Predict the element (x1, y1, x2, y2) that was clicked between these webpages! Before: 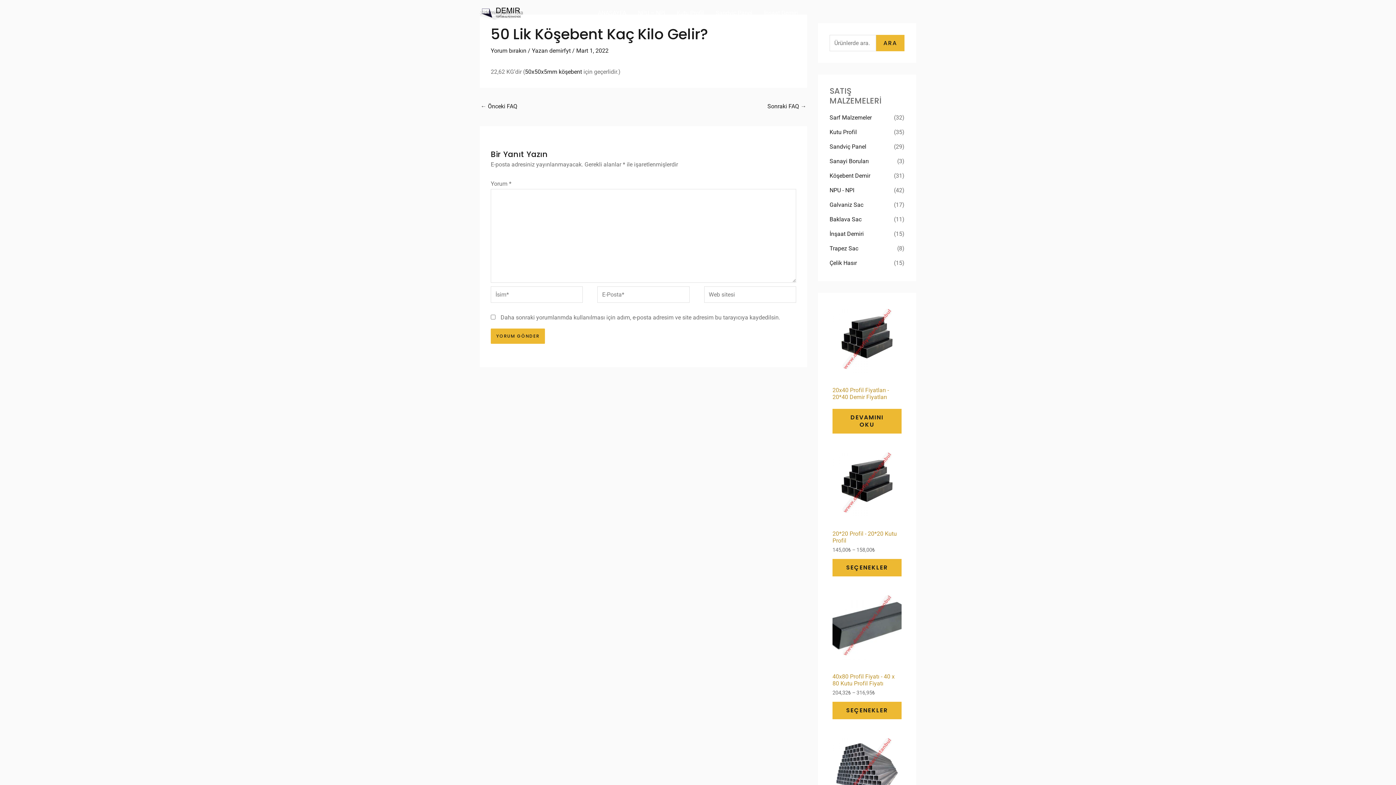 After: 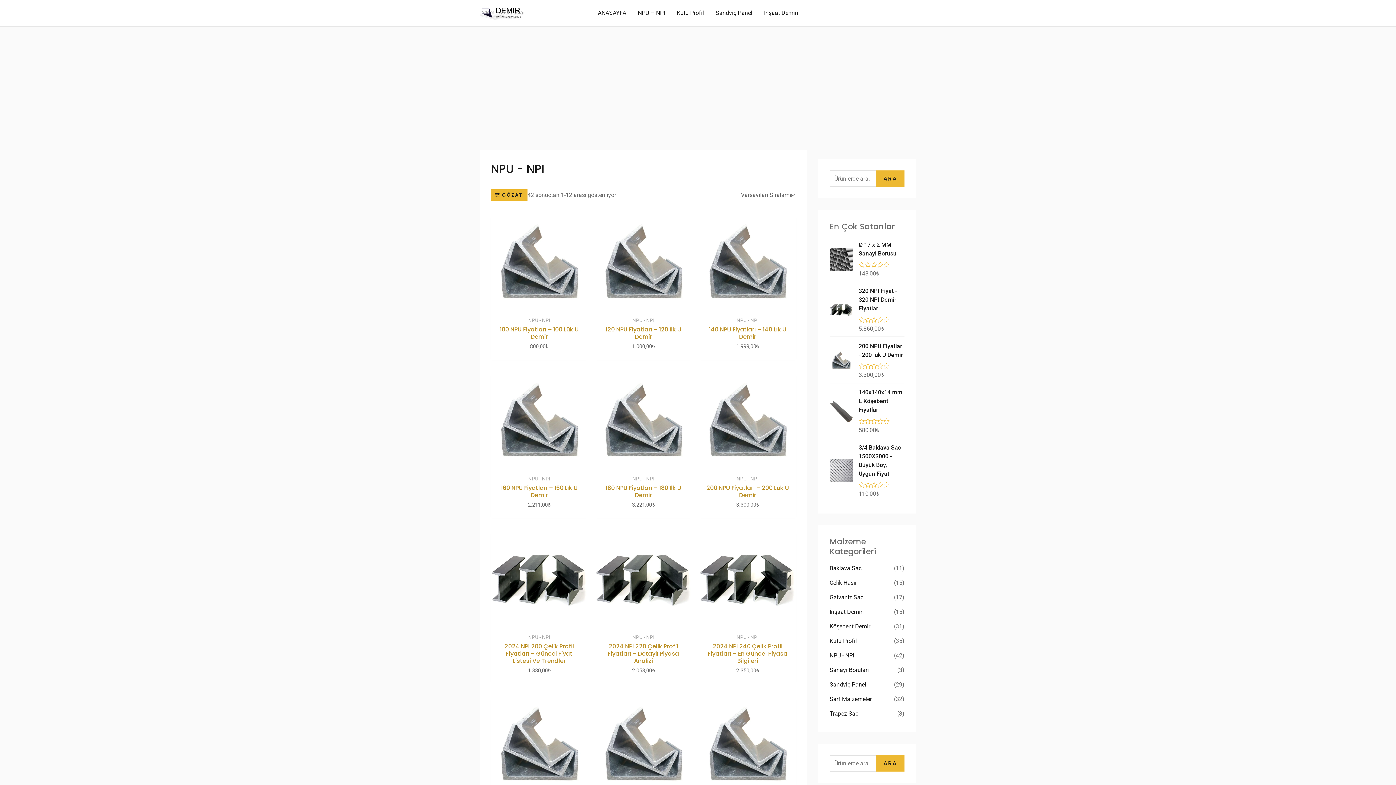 Action: bbox: (632, 0, 671, 25) label: NPU – NPI